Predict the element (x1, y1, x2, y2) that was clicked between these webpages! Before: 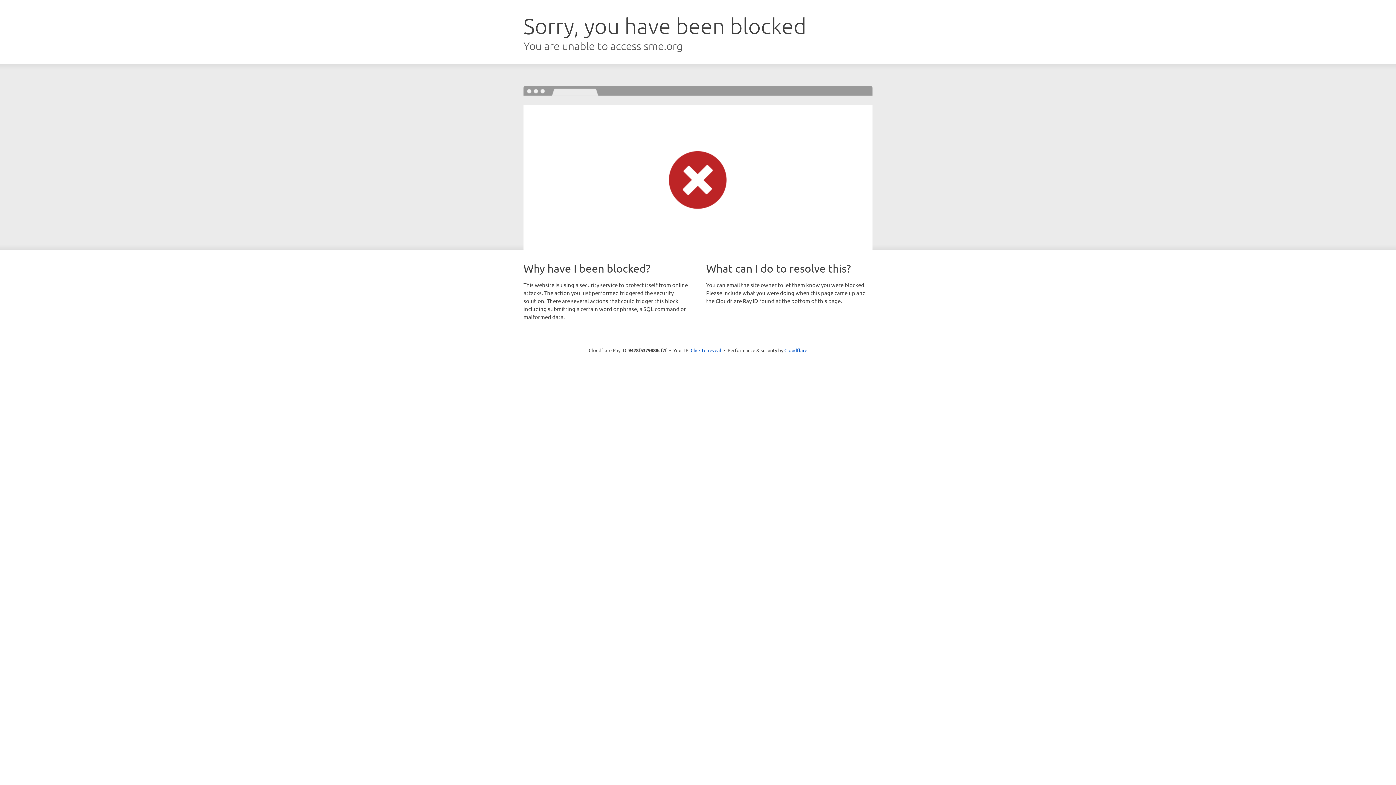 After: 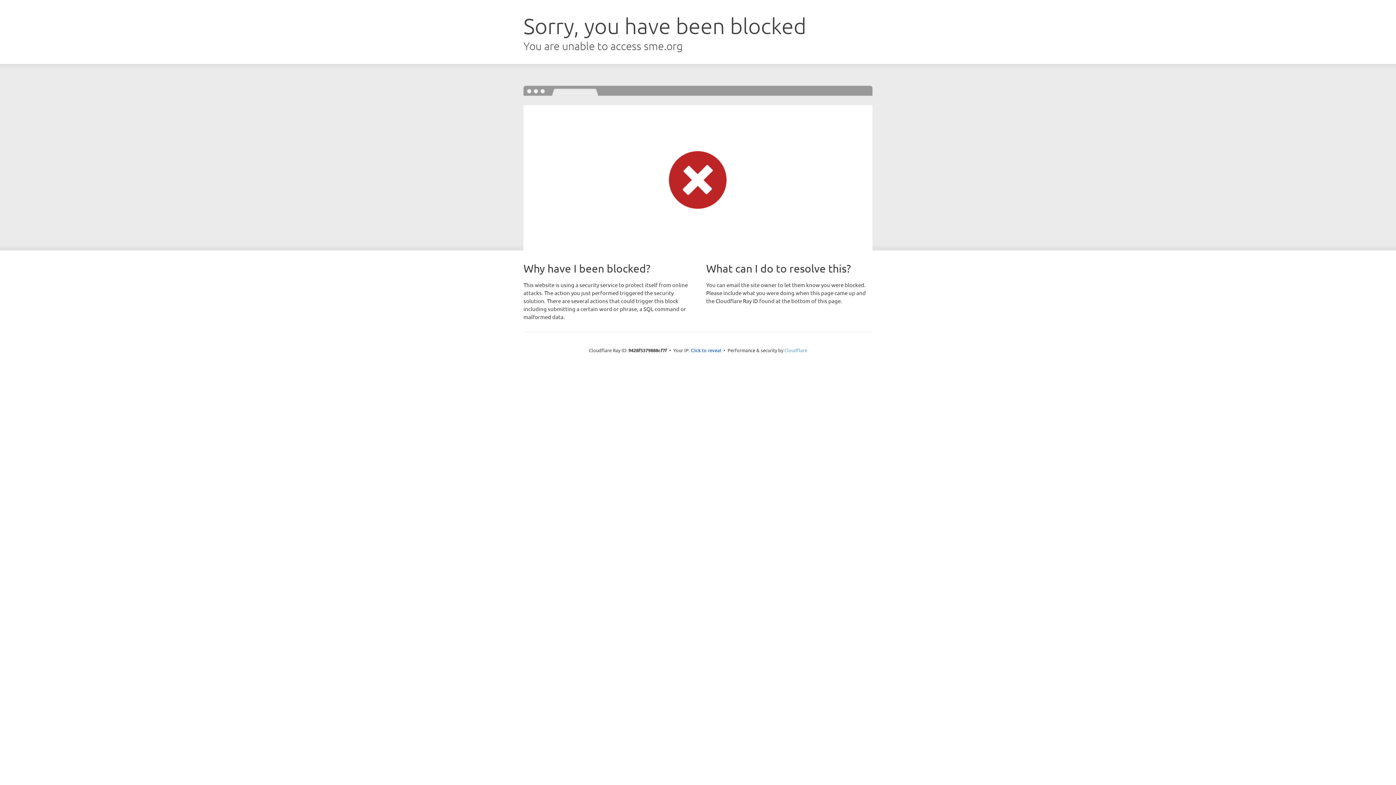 Action: bbox: (784, 347, 807, 353) label: Cloudflare